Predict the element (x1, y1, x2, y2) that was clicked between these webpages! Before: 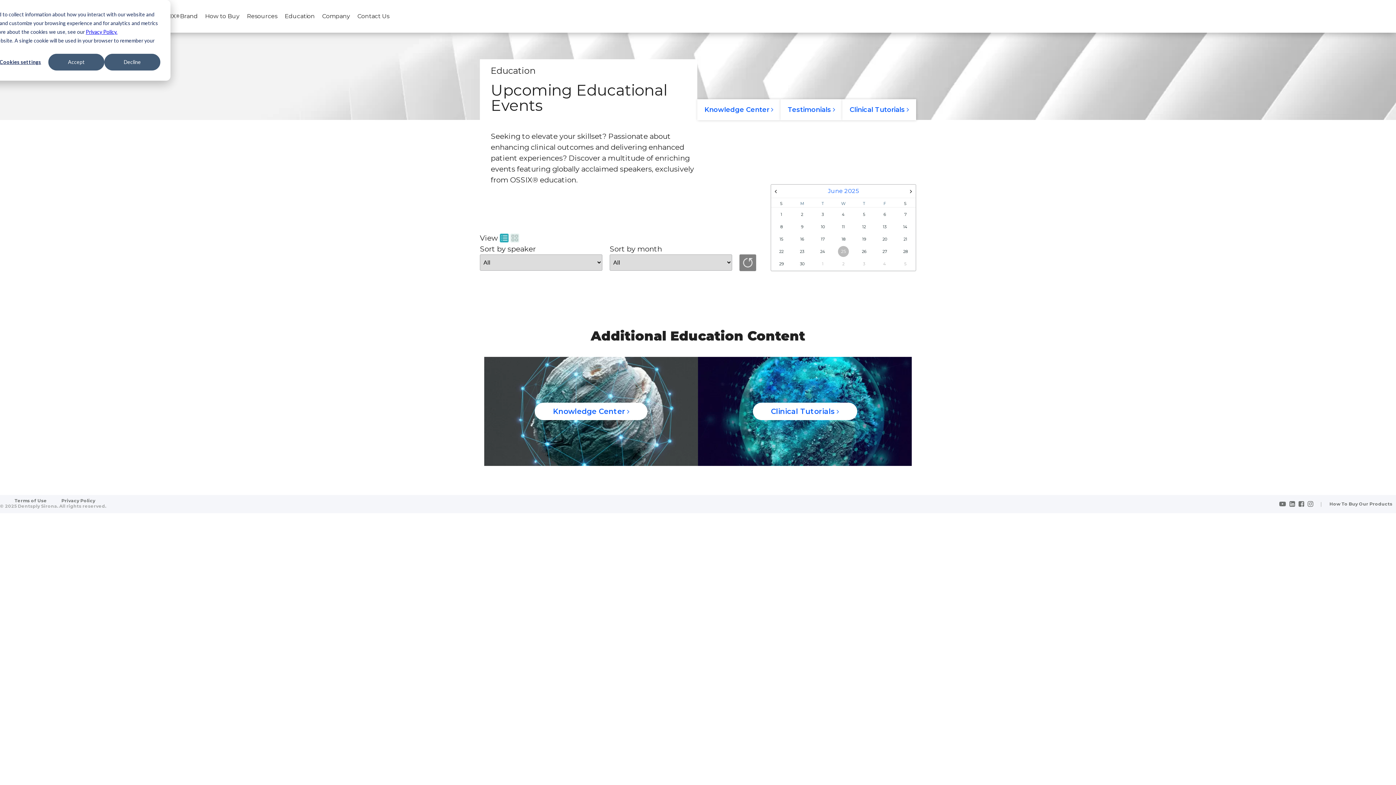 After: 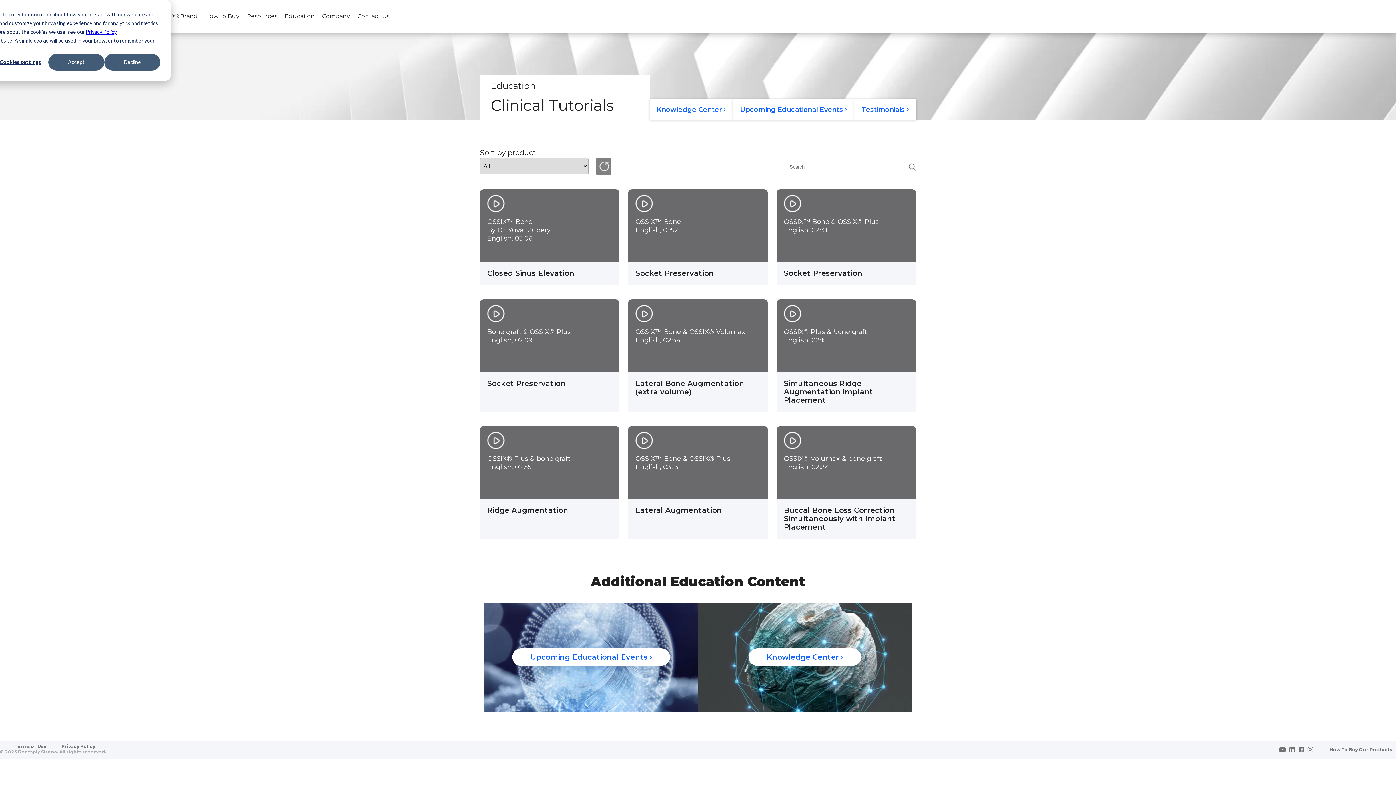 Action: bbox: (842, 99, 916, 120) label: Clinical Tutorials